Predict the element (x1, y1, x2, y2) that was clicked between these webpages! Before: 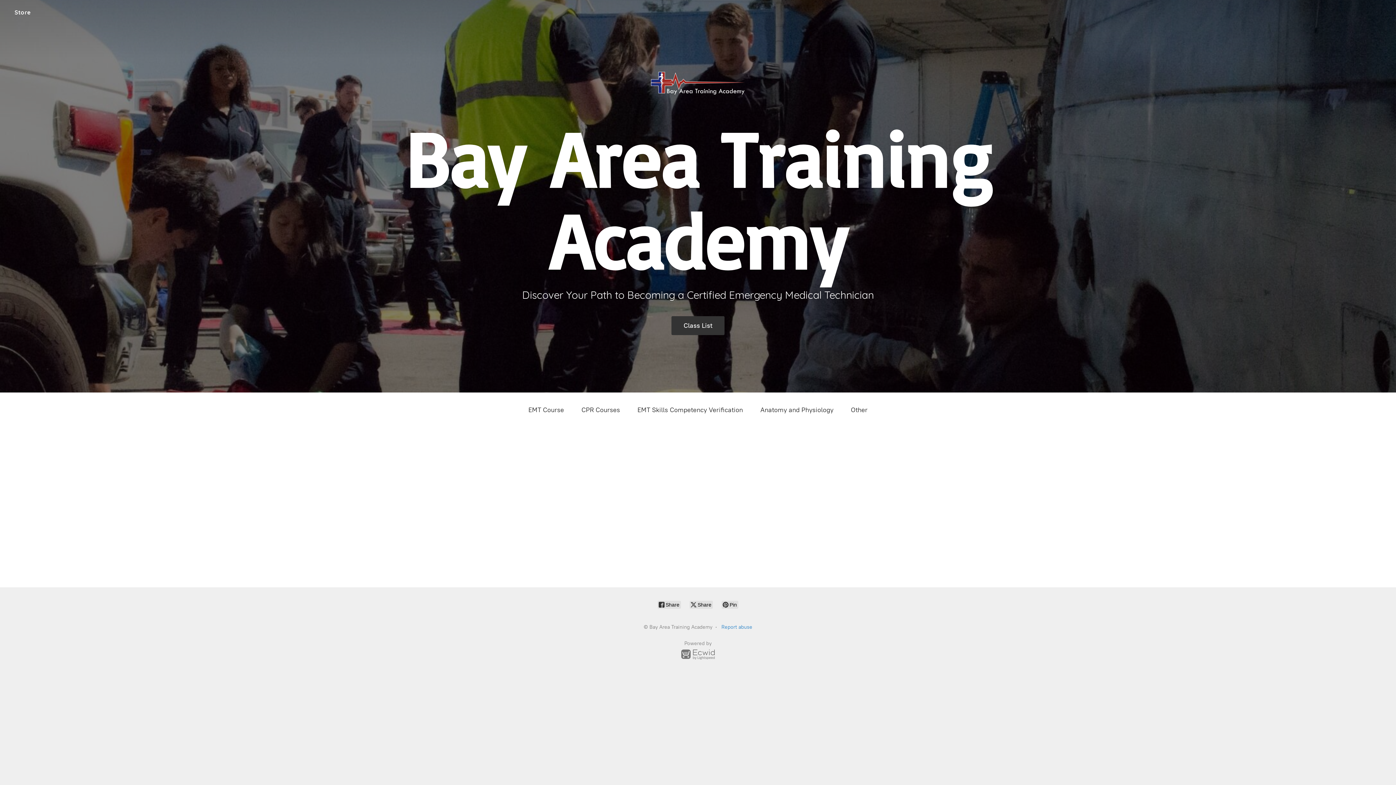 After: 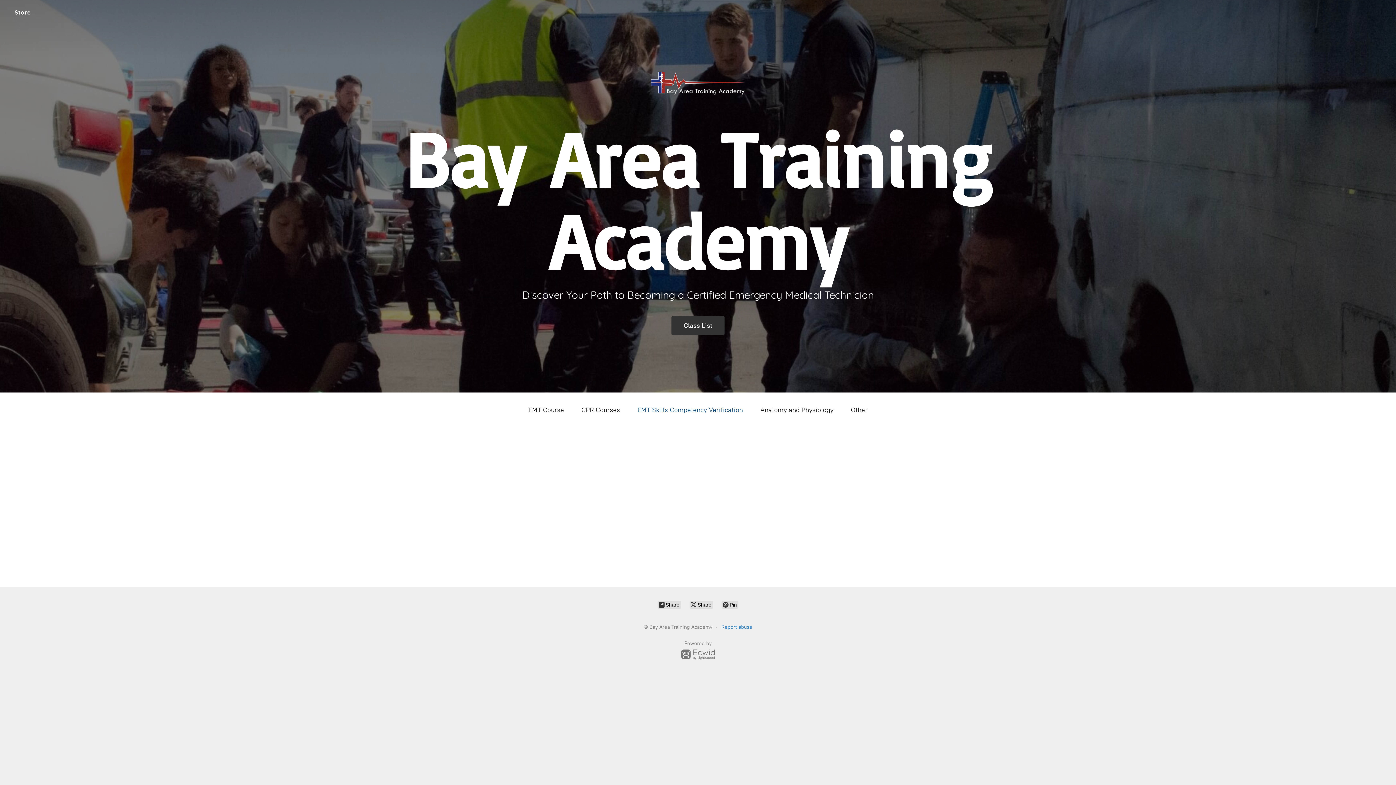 Action: bbox: (637, 404, 743, 416) label: EMT Skills Competency Verification